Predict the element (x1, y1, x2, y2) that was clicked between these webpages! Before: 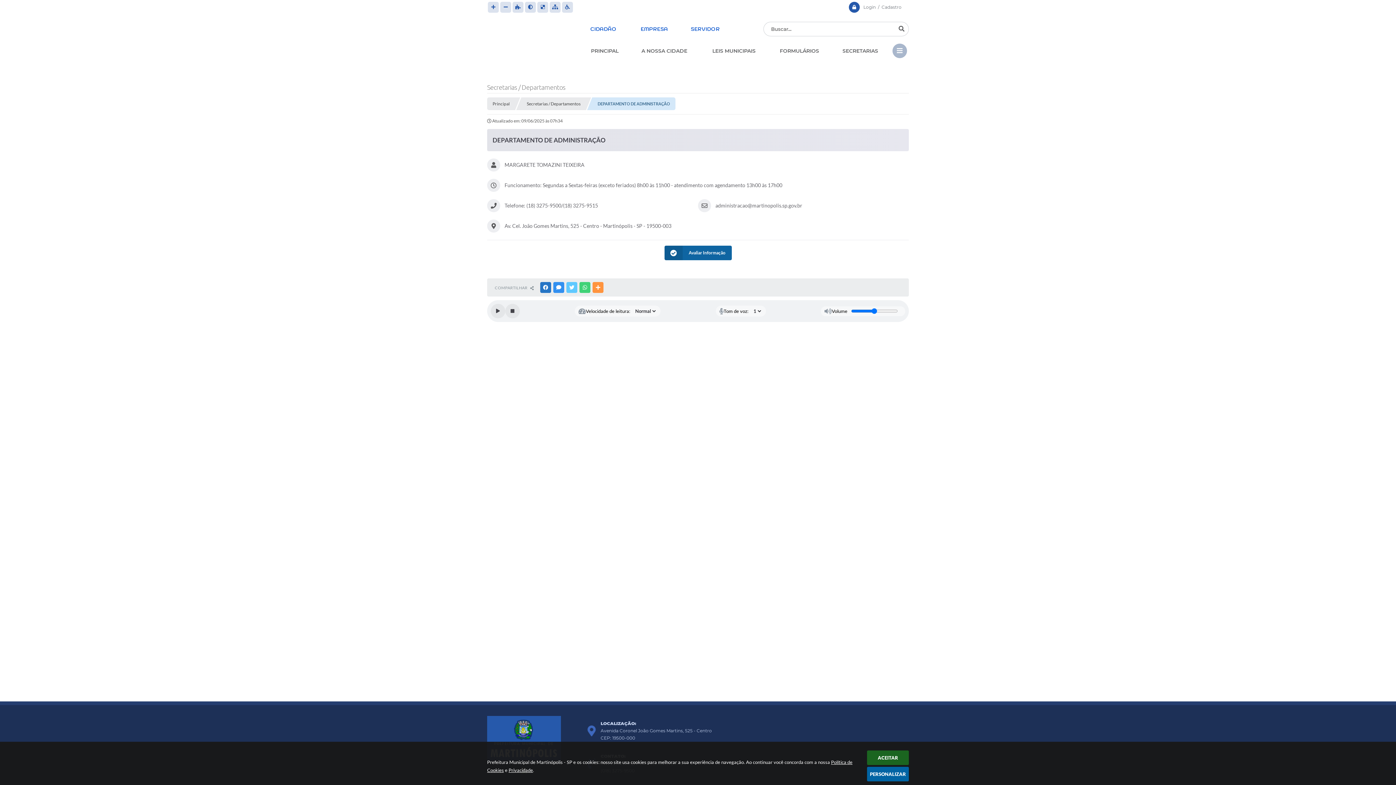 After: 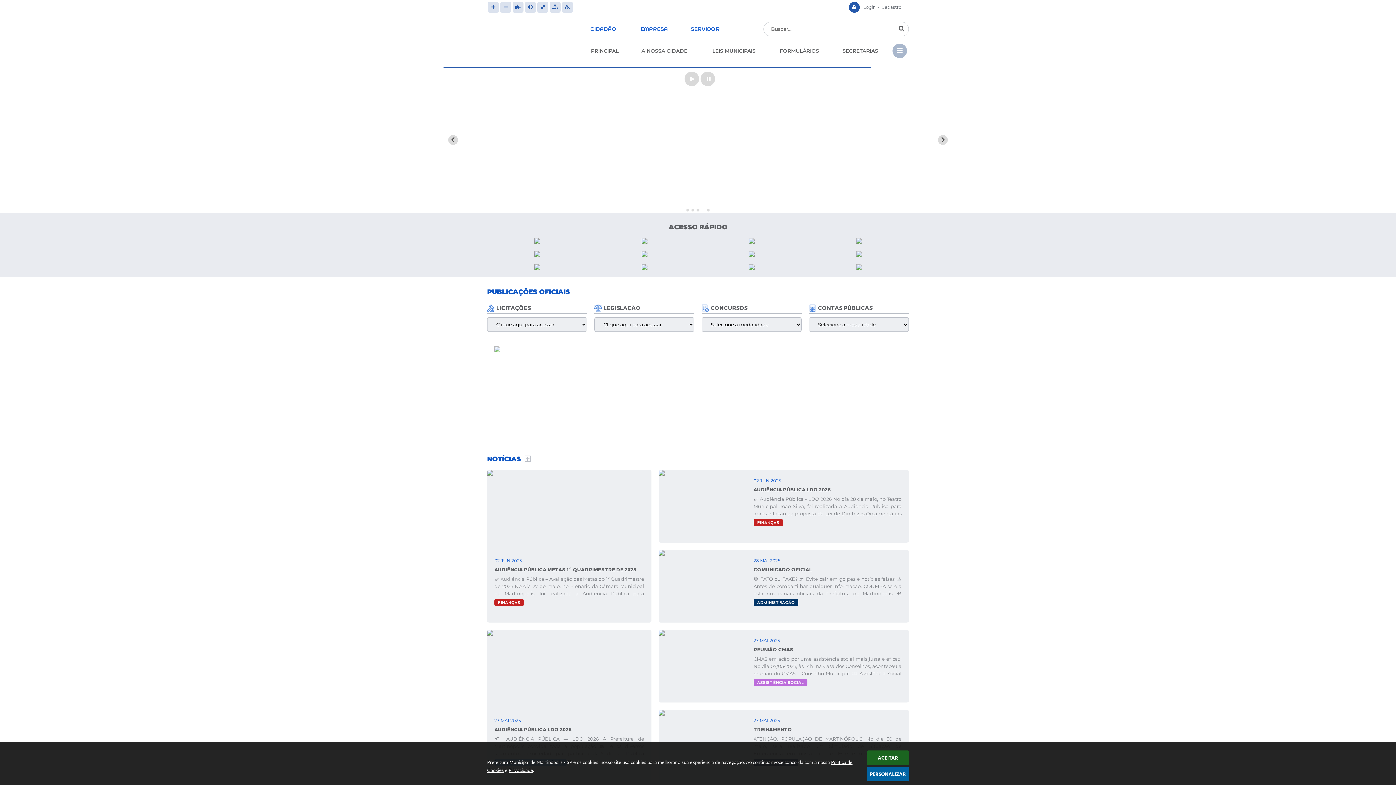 Action: bbox: (895, 22, 908, 35)